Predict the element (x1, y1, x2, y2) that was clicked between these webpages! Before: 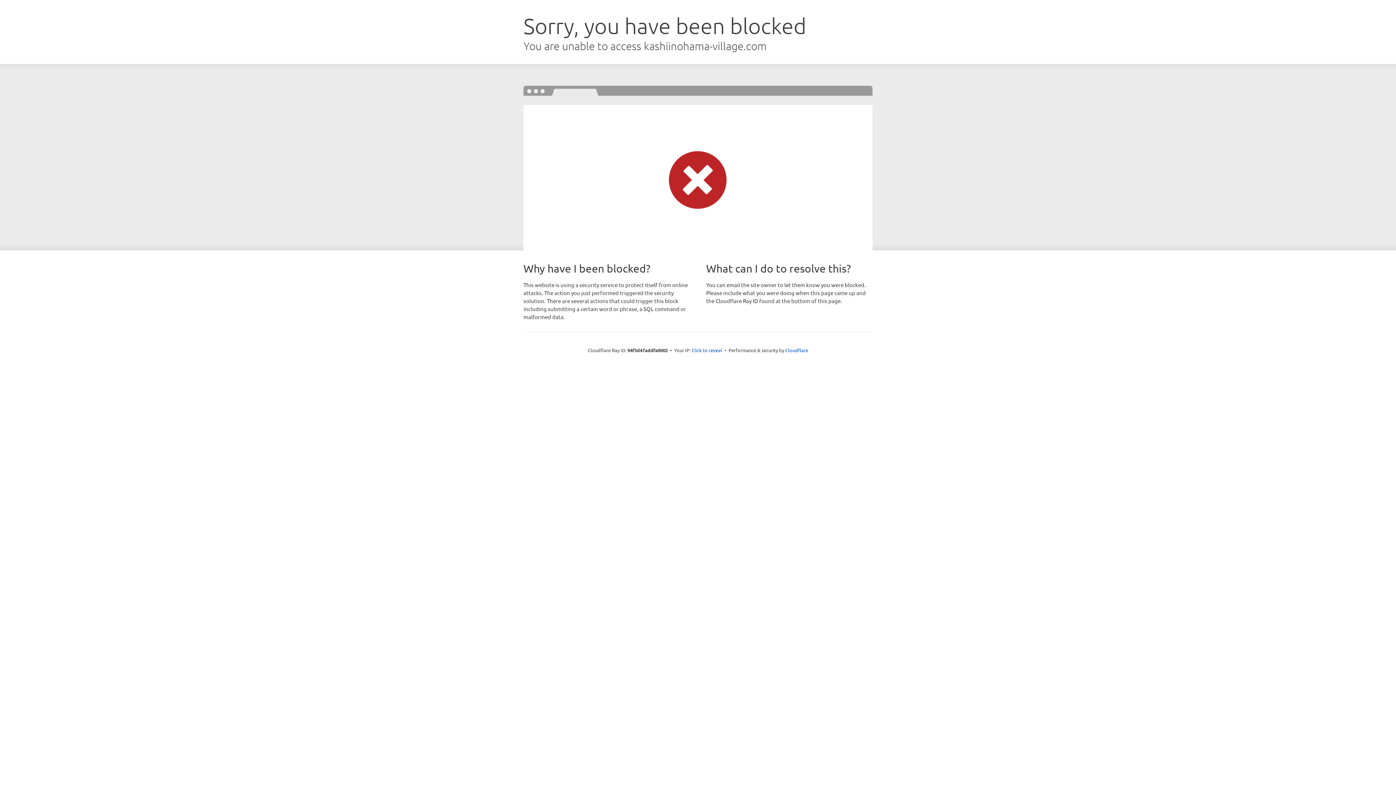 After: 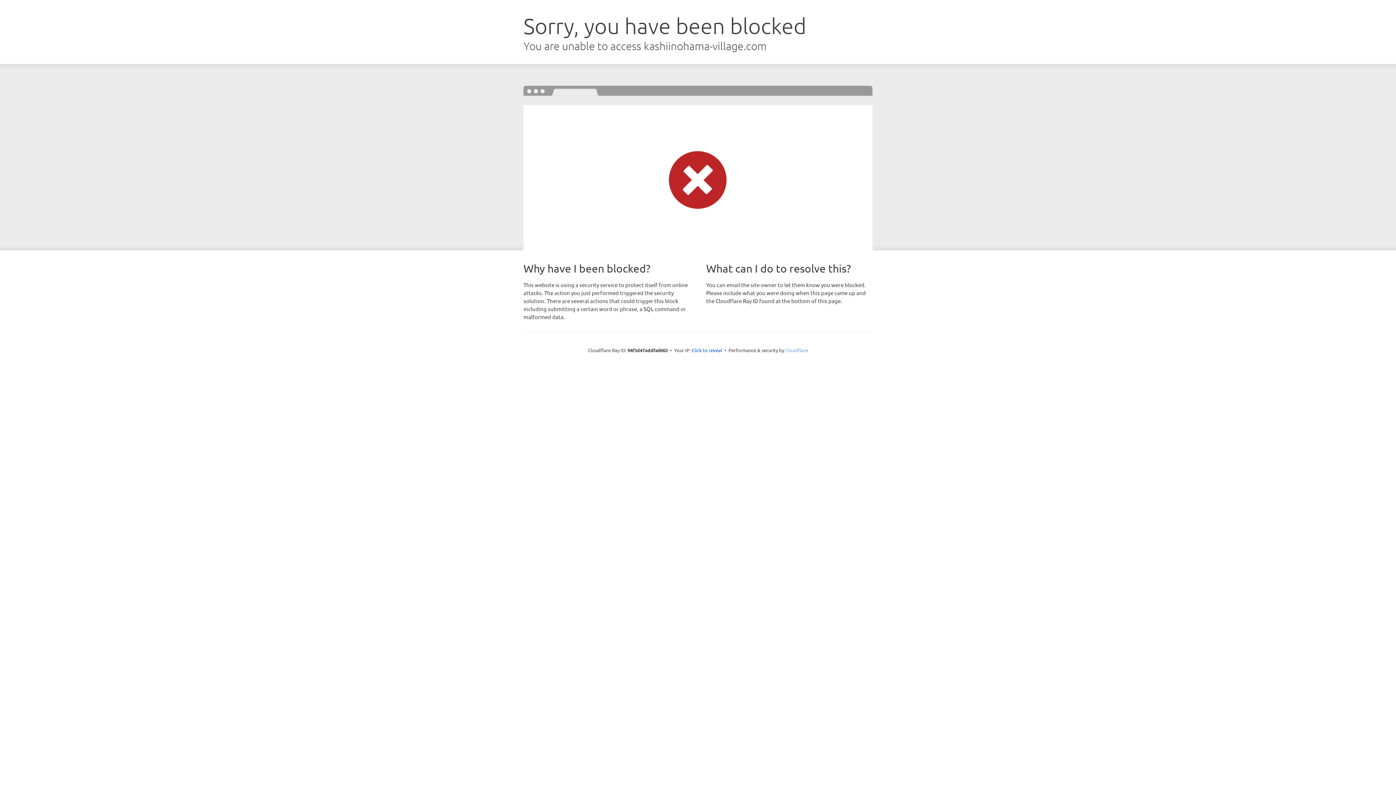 Action: label: Cloudflare bbox: (785, 347, 808, 353)